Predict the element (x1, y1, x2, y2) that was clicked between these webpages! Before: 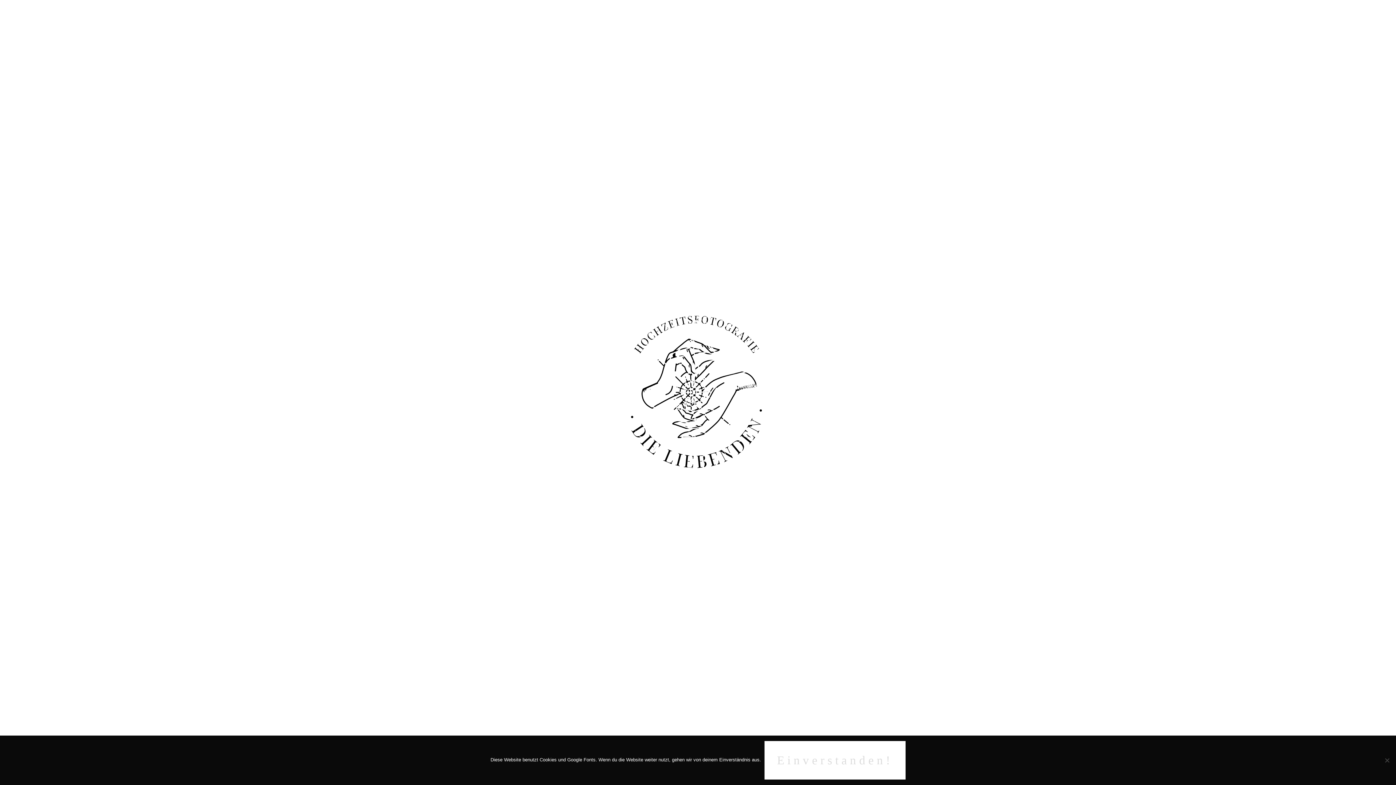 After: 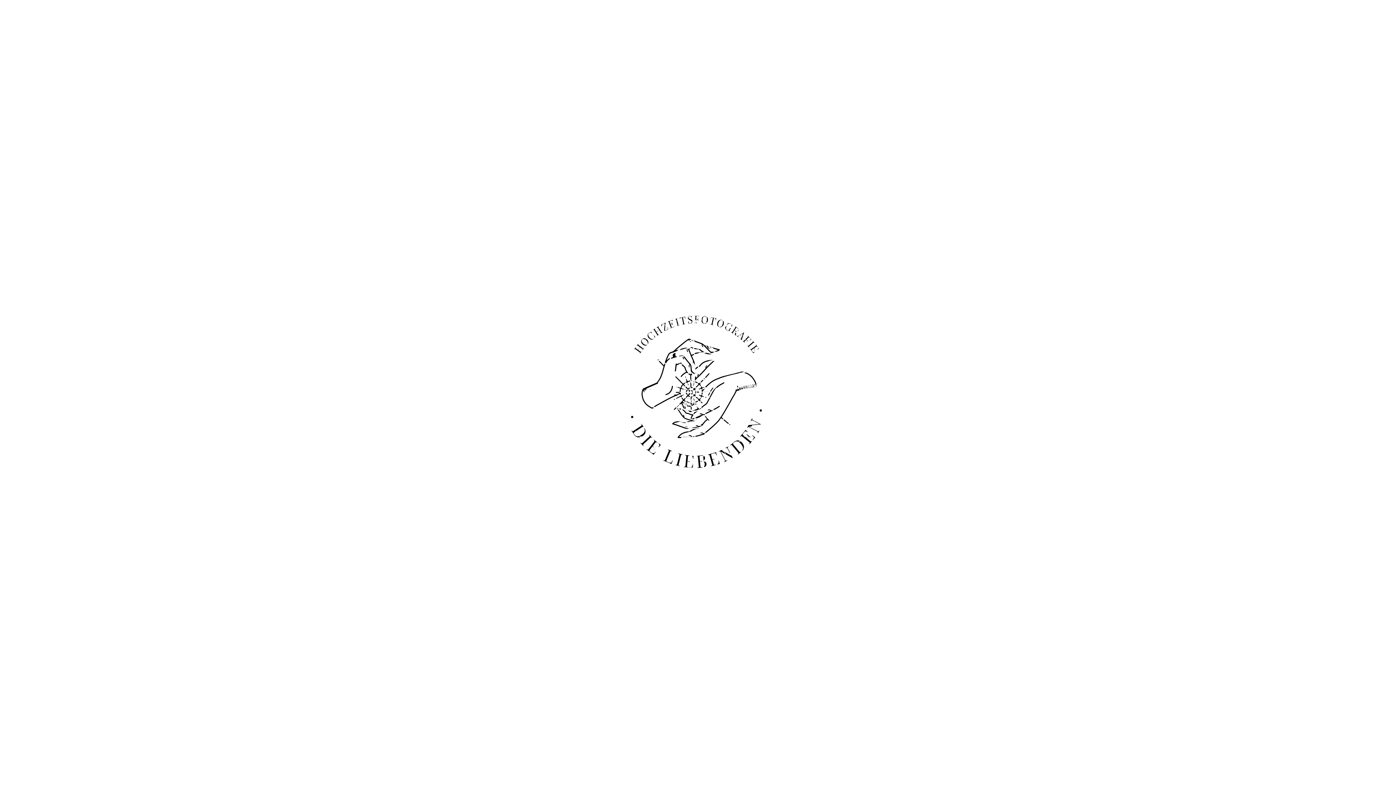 Action: label: Einverstanden! bbox: (764, 741, 905, 780)